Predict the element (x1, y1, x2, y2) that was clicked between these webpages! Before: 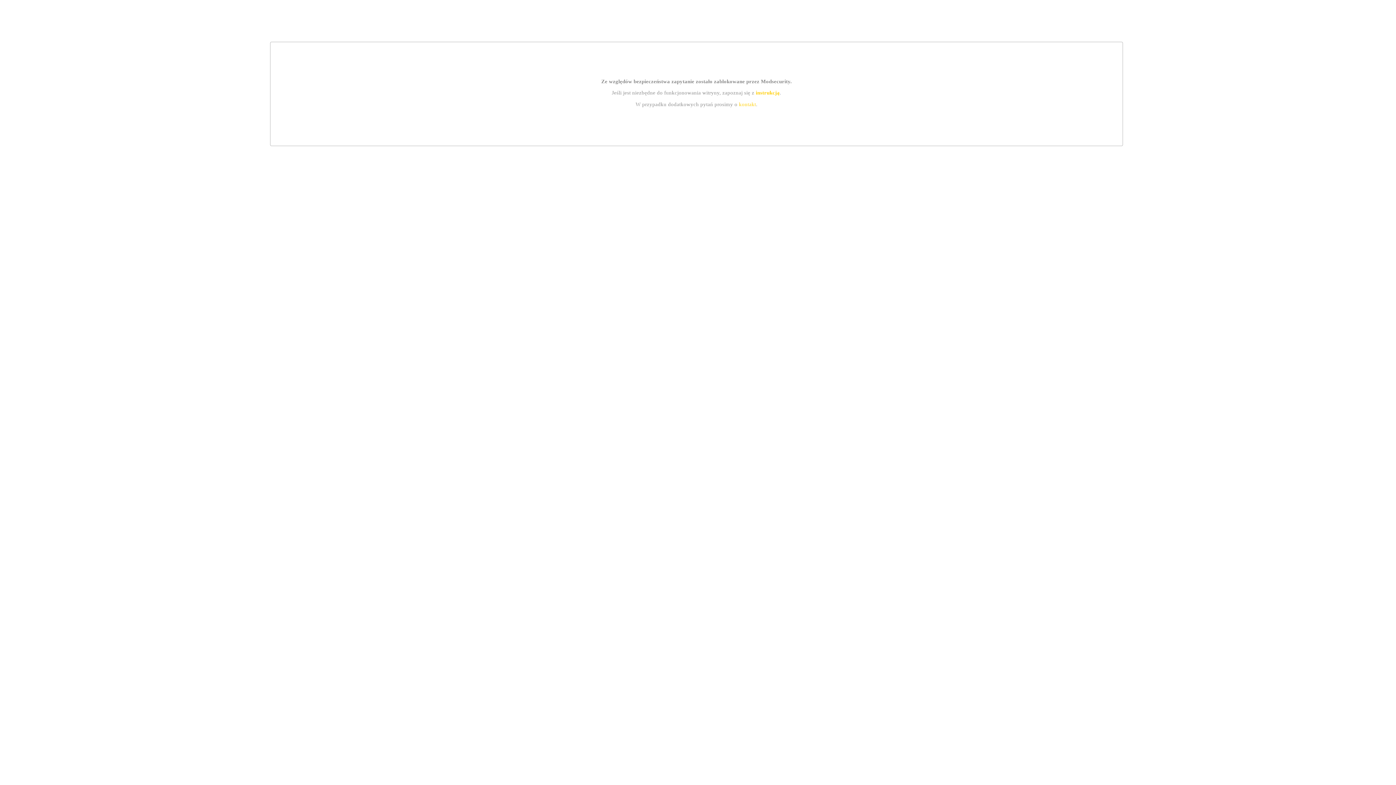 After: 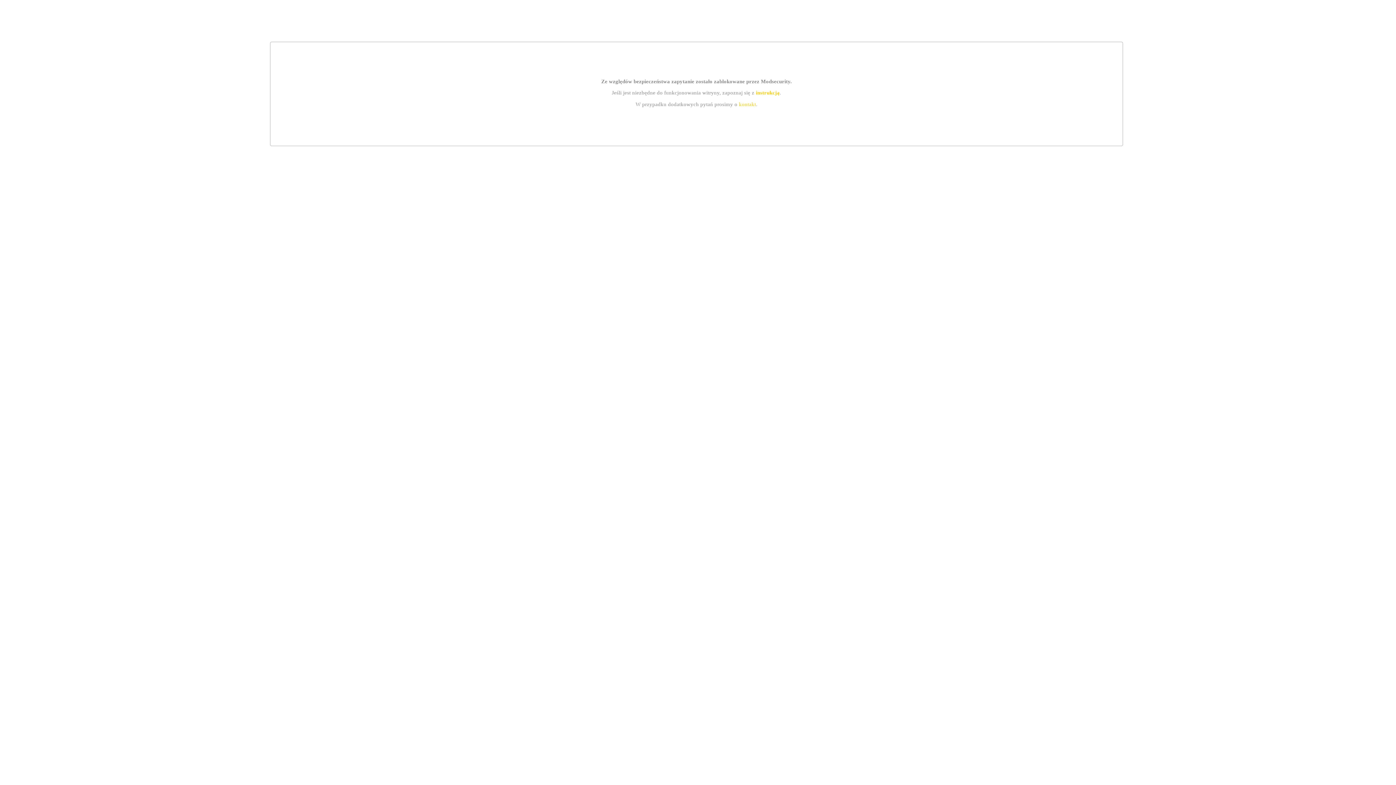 Action: bbox: (755, 89, 779, 95) label: instrukcją